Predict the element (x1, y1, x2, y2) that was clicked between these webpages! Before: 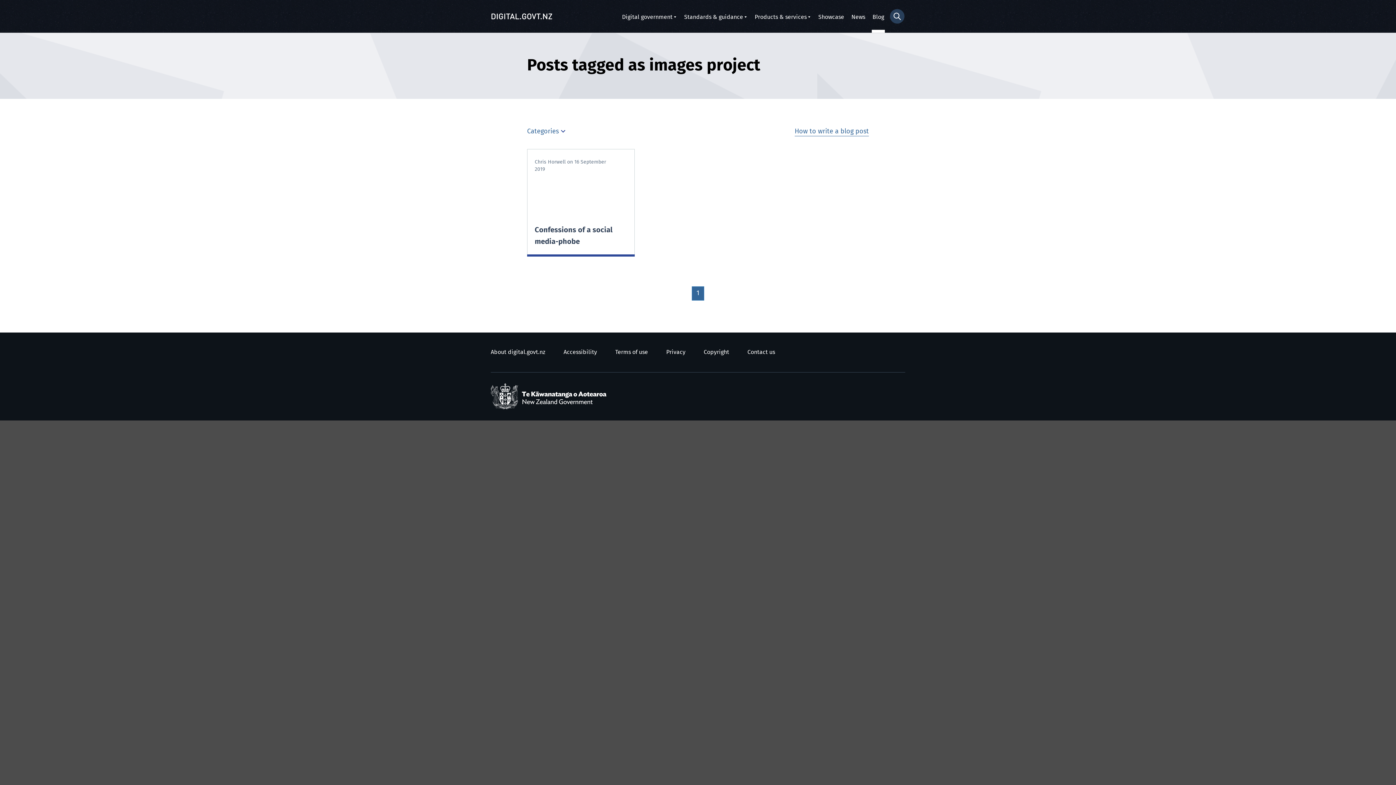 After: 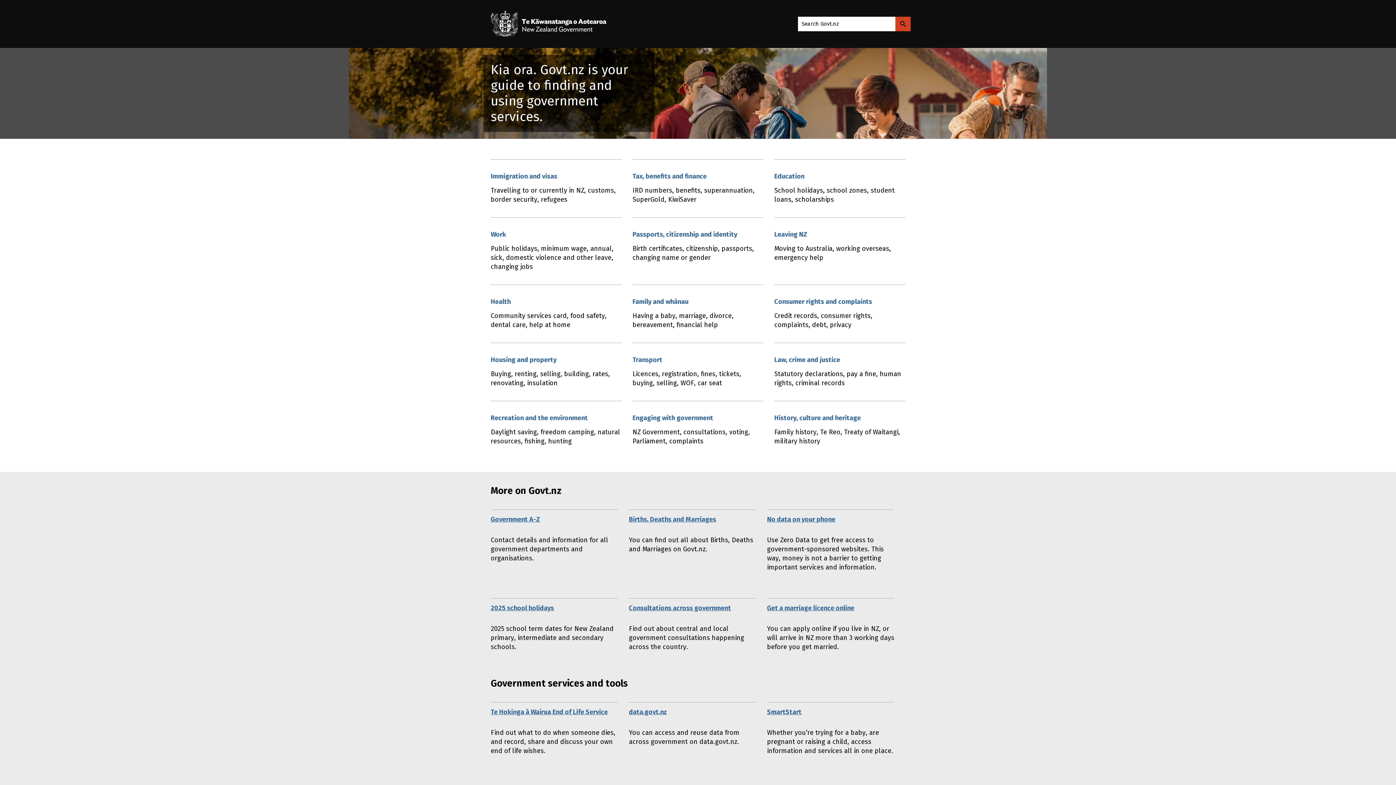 Action: bbox: (490, 383, 606, 409) label: Te Kāwanatanga o Aotearoa /